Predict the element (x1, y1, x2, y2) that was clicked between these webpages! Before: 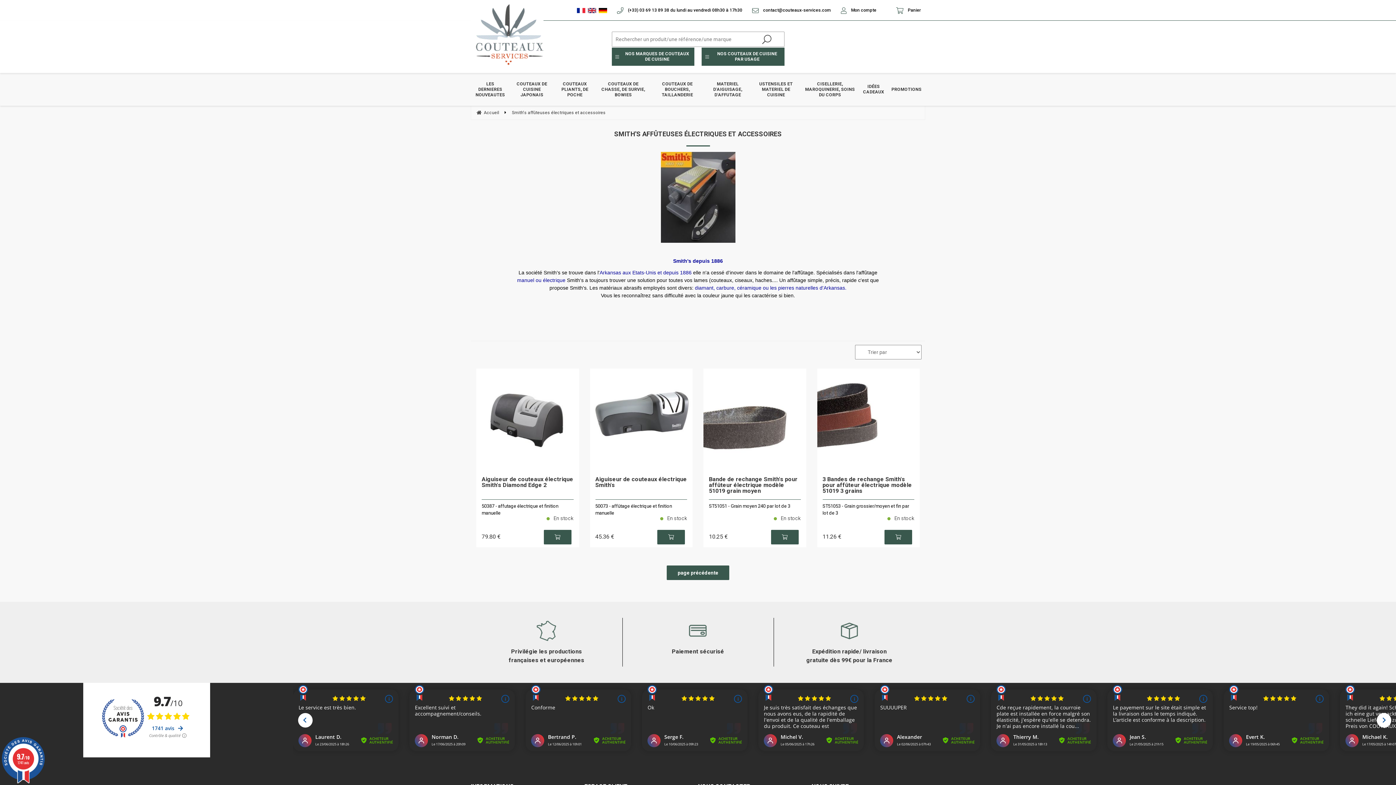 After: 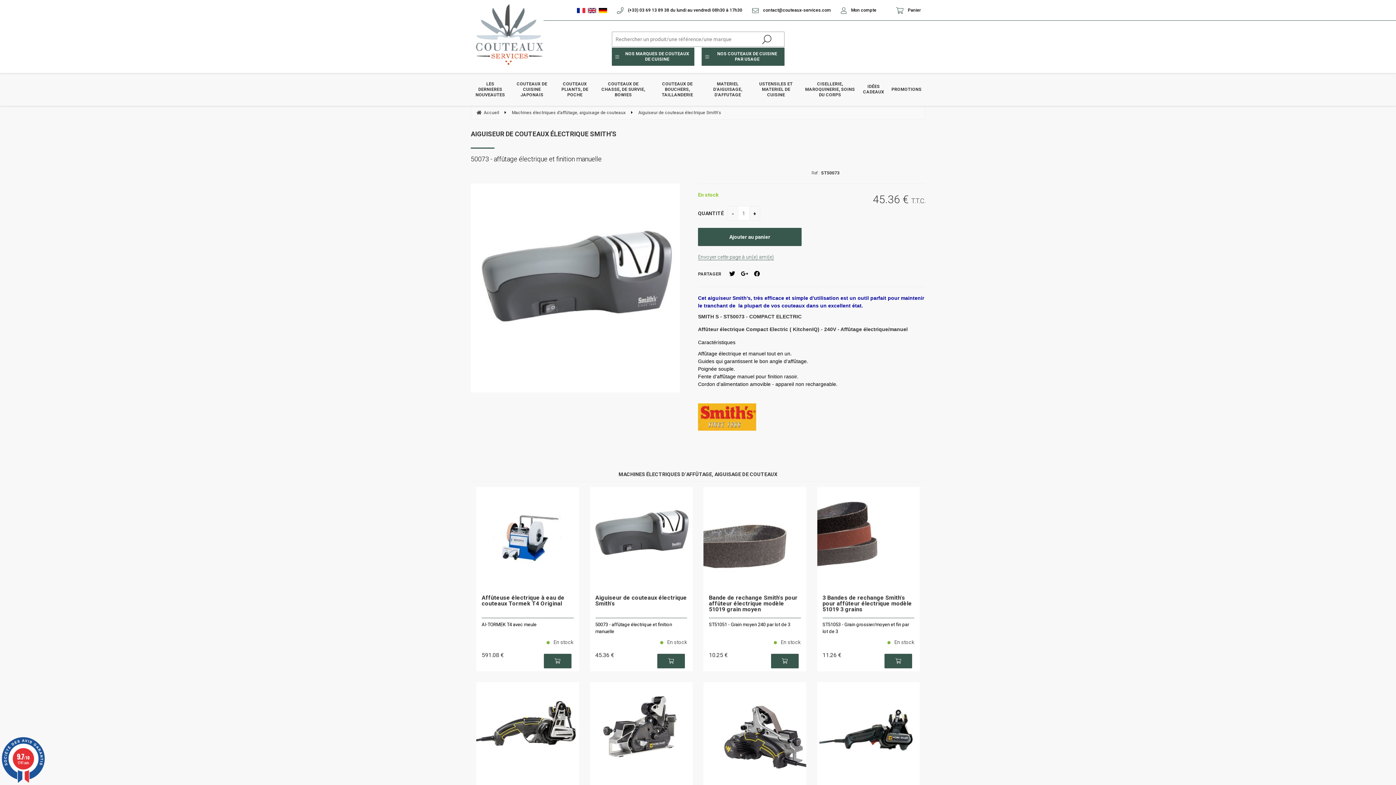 Action: label: 45.36 € bbox: (595, 533, 614, 540)